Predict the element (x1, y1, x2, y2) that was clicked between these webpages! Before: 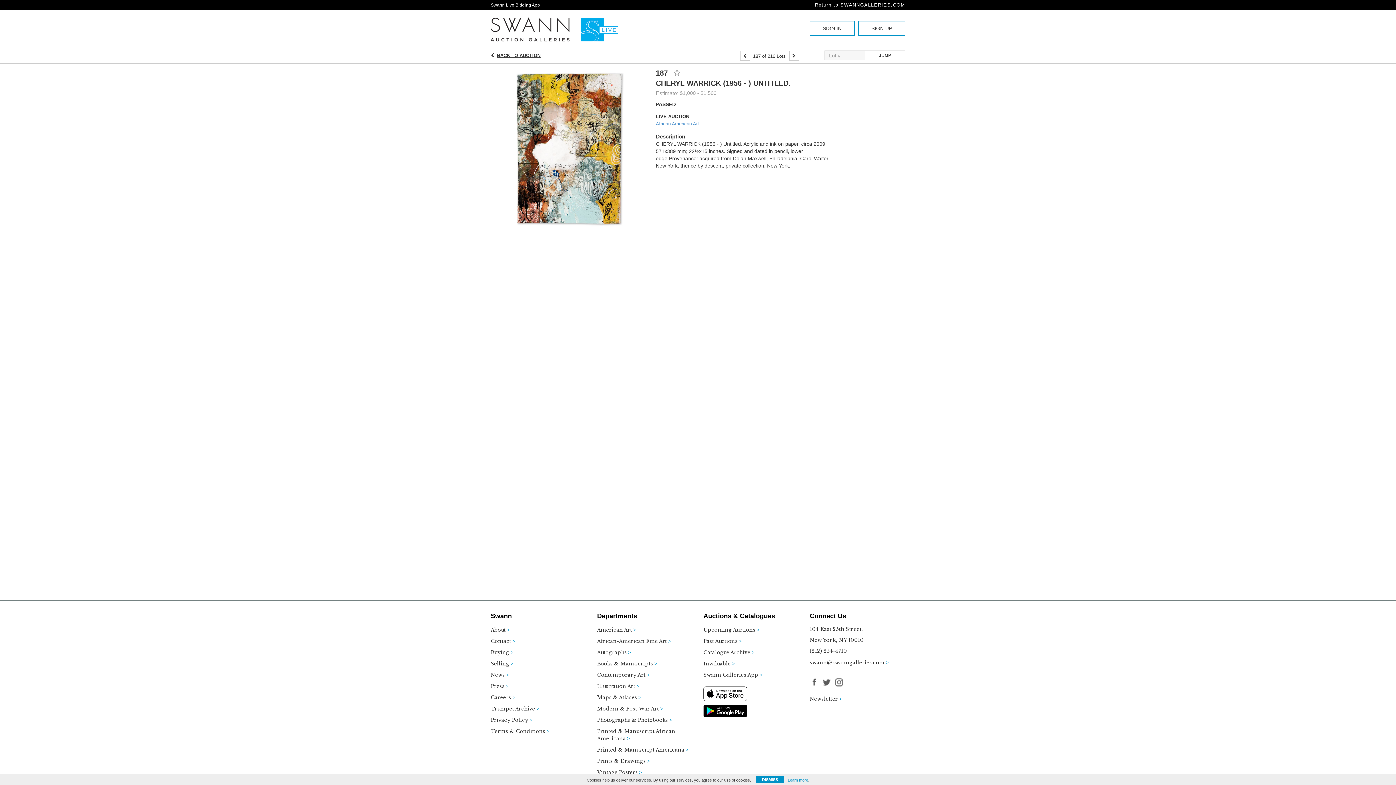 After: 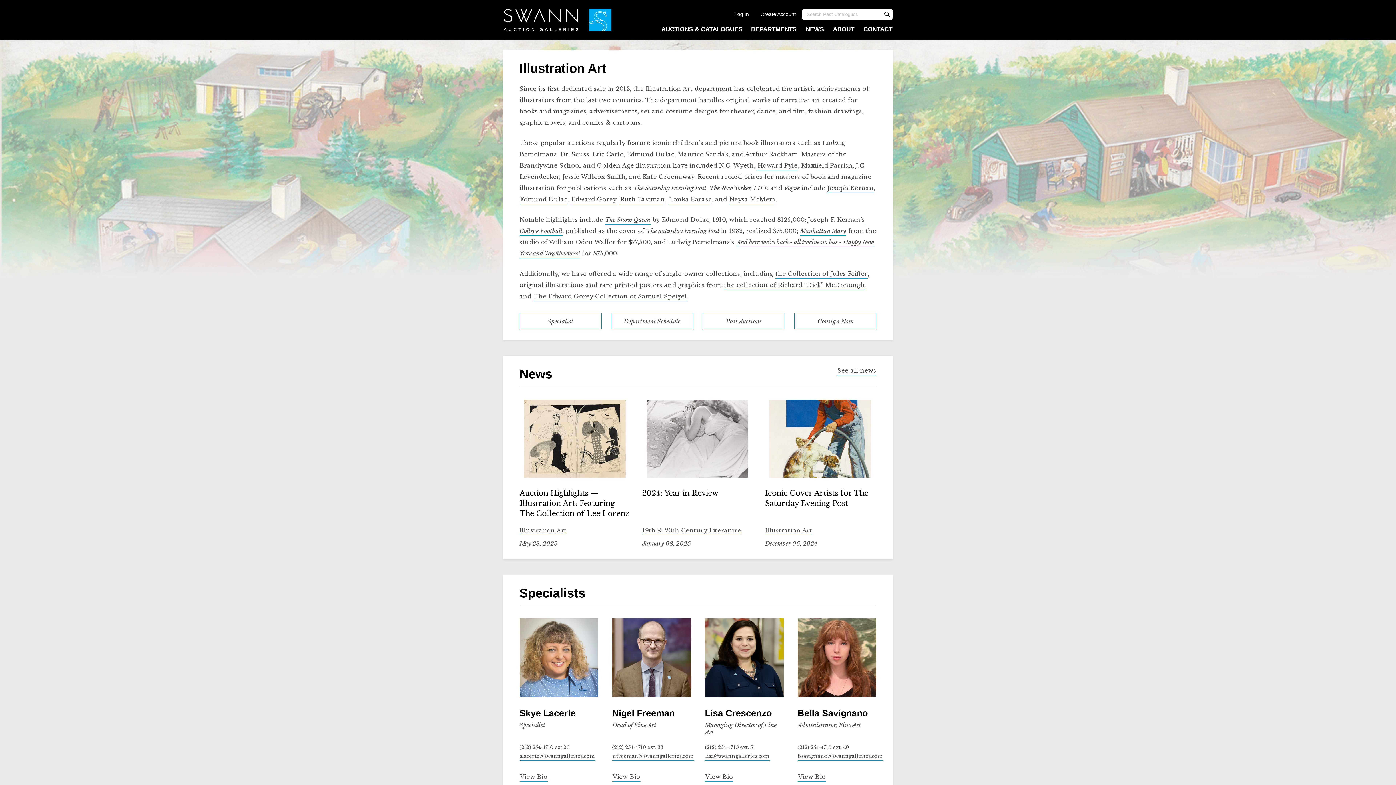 Action: bbox: (597, 683, 692, 694) label: Illustration Art